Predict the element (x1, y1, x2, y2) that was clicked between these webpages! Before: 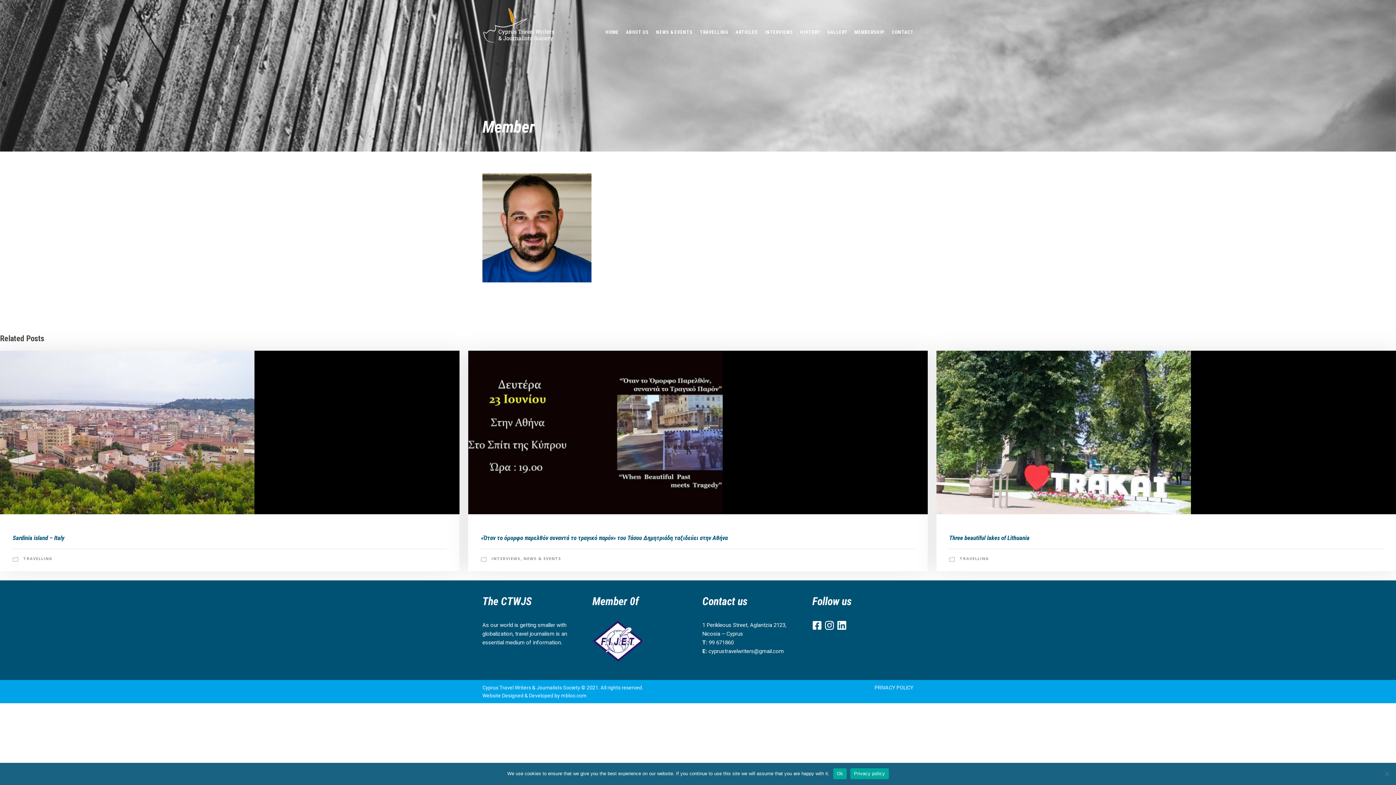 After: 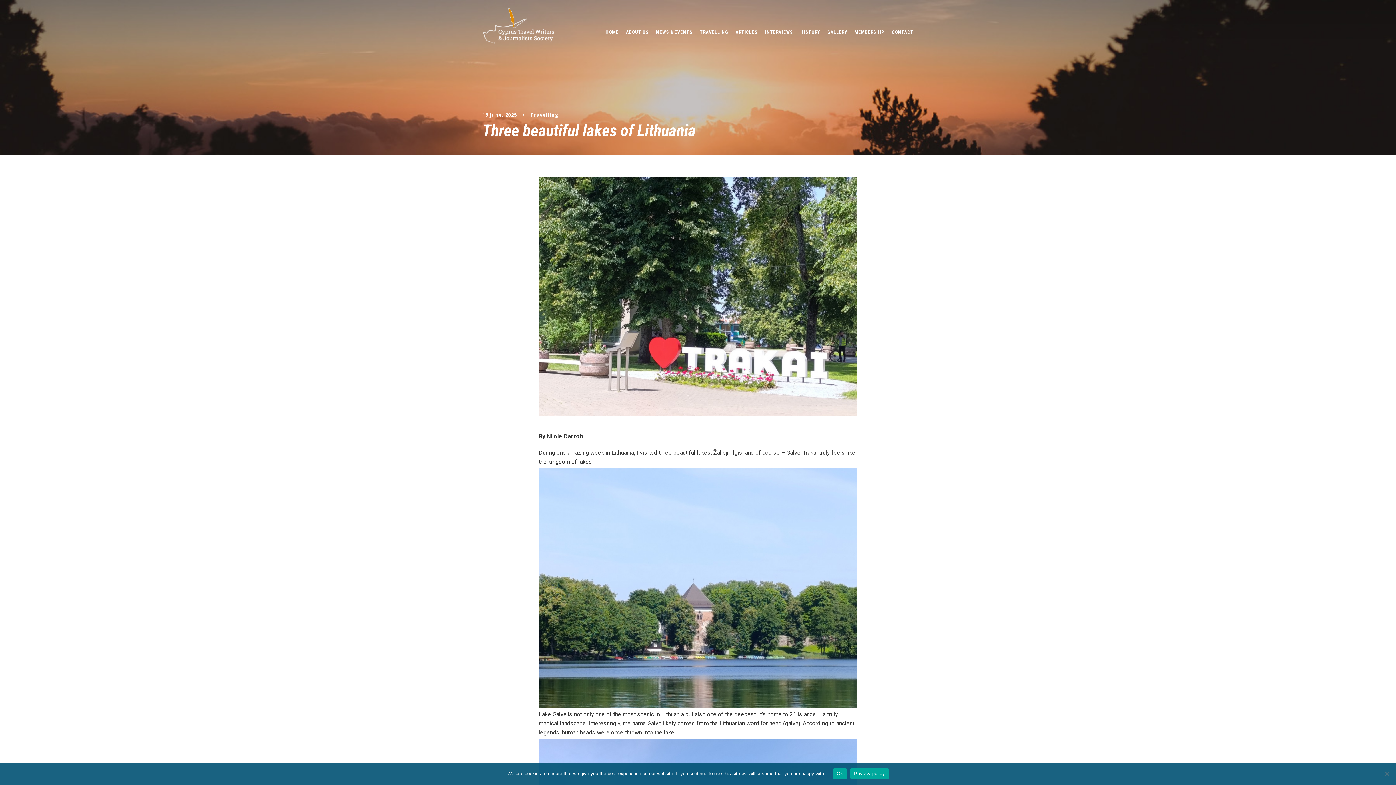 Action: label: Three beautiful lakes of Lithuania bbox: (949, 534, 1029, 541)